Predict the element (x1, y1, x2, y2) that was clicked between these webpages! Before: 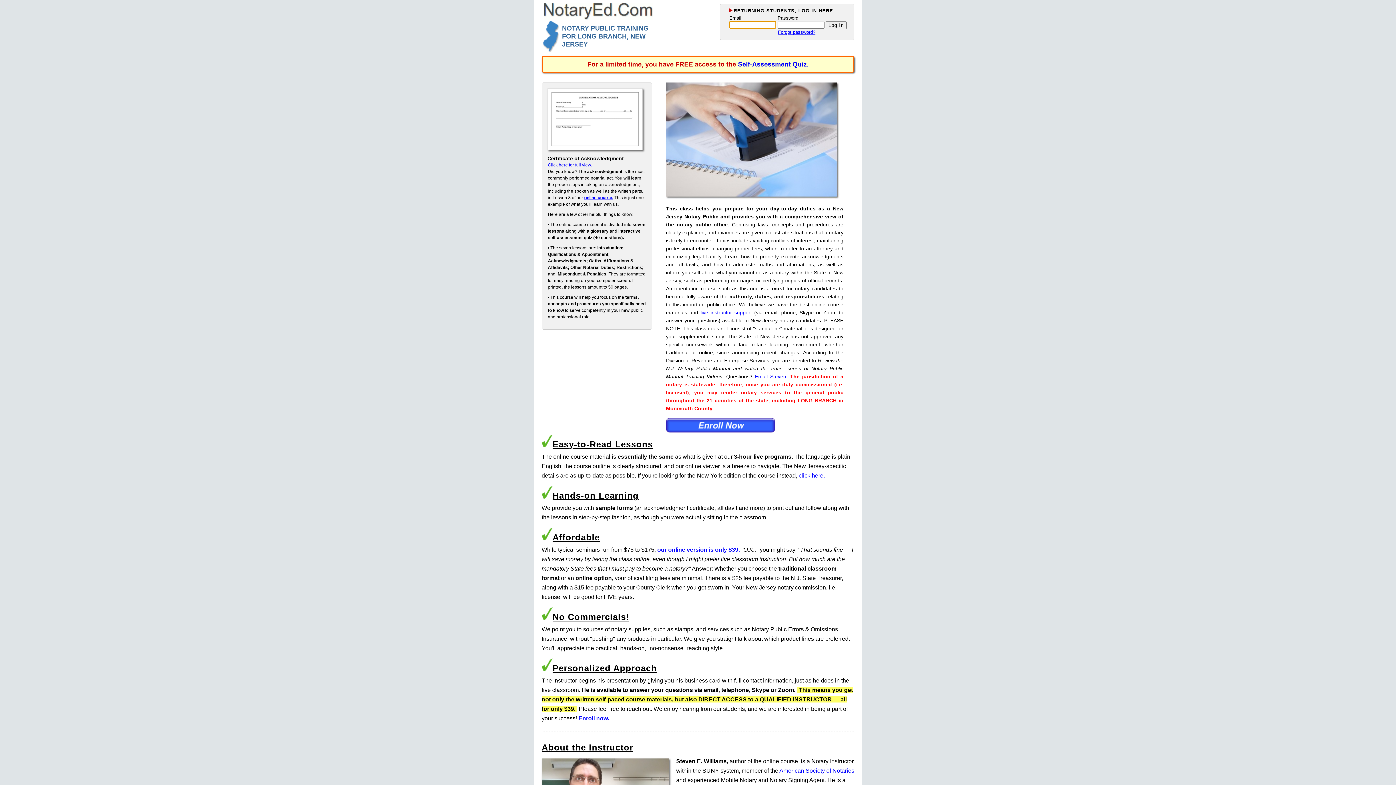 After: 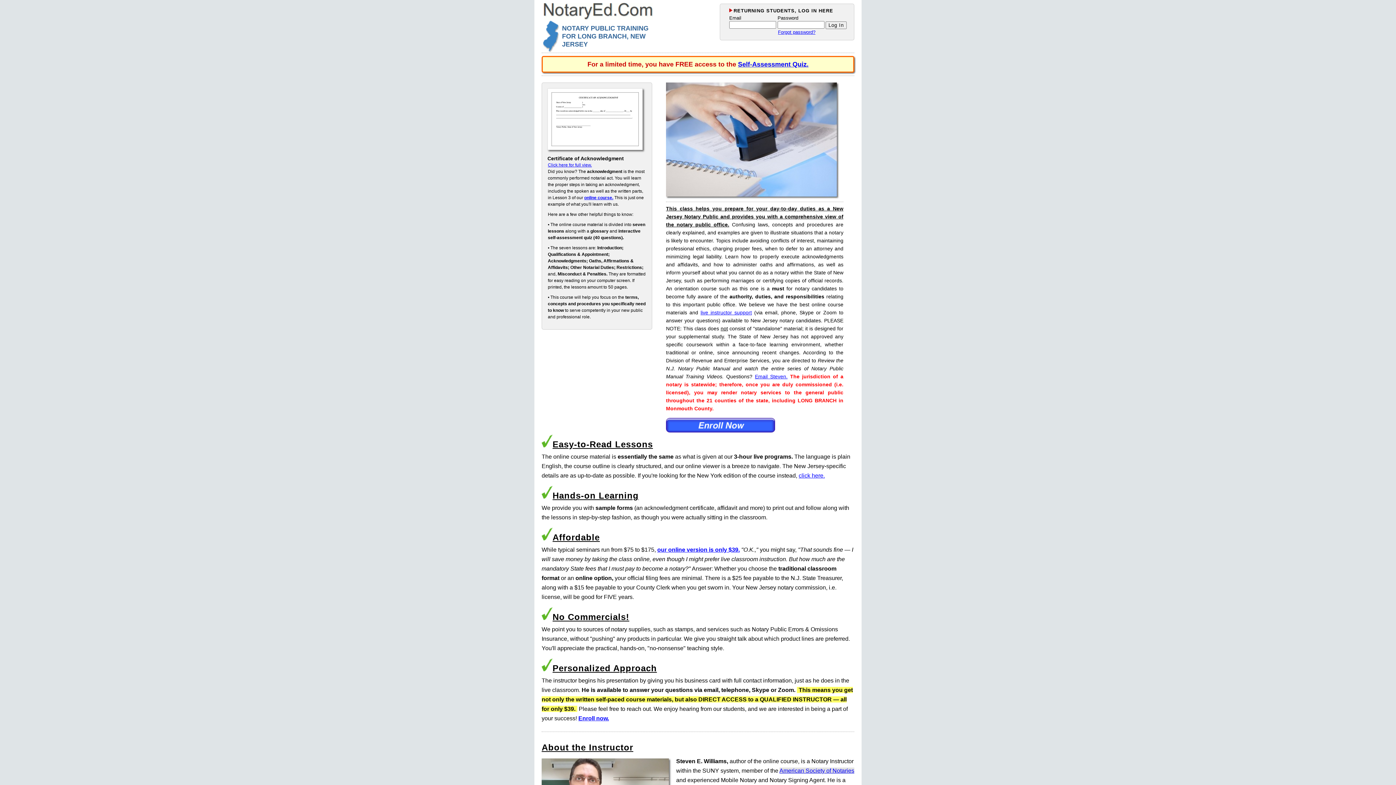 Action: label: American Society of Notaries bbox: (779, 768, 854, 774)